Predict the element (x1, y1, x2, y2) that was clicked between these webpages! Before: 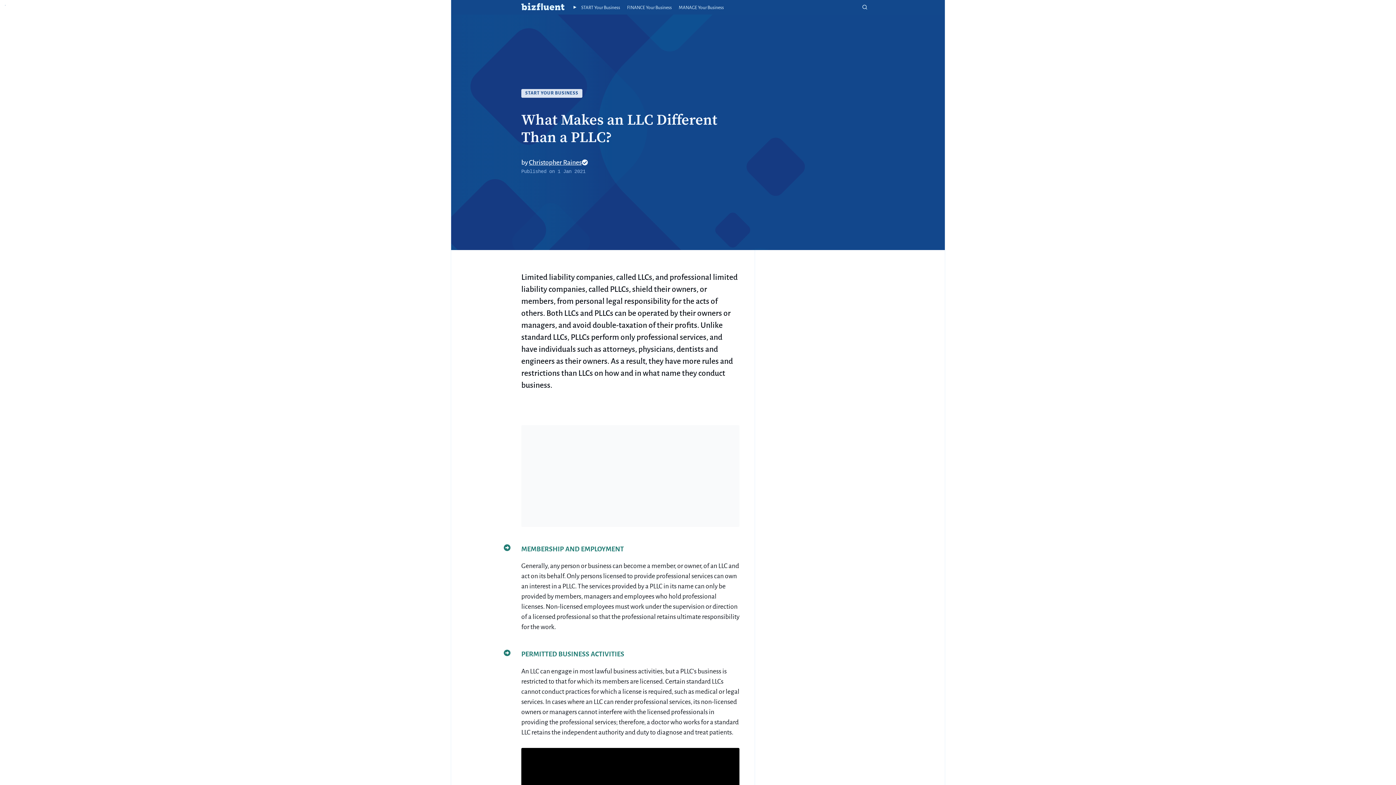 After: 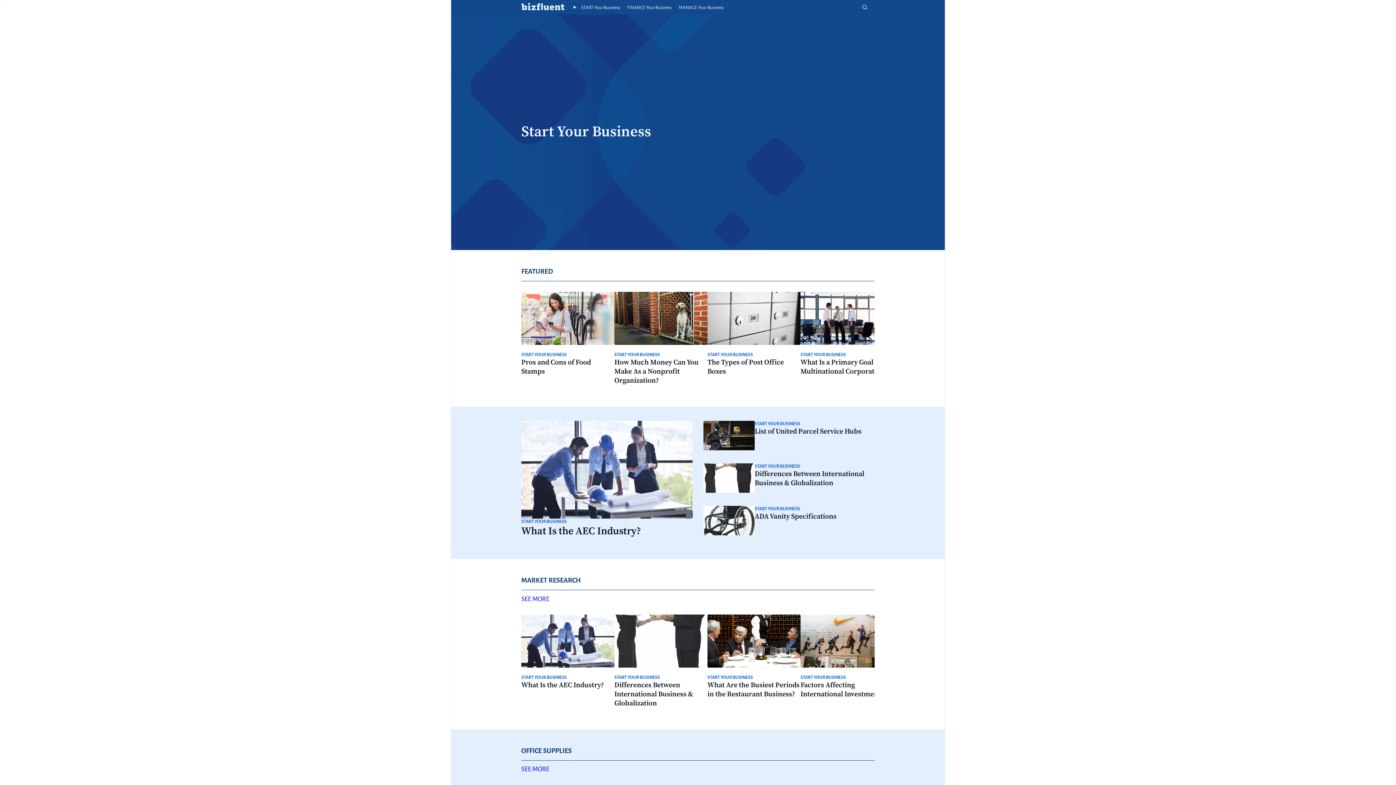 Action: bbox: (521, 88, 582, 97) label: START YOUR BUSINESS